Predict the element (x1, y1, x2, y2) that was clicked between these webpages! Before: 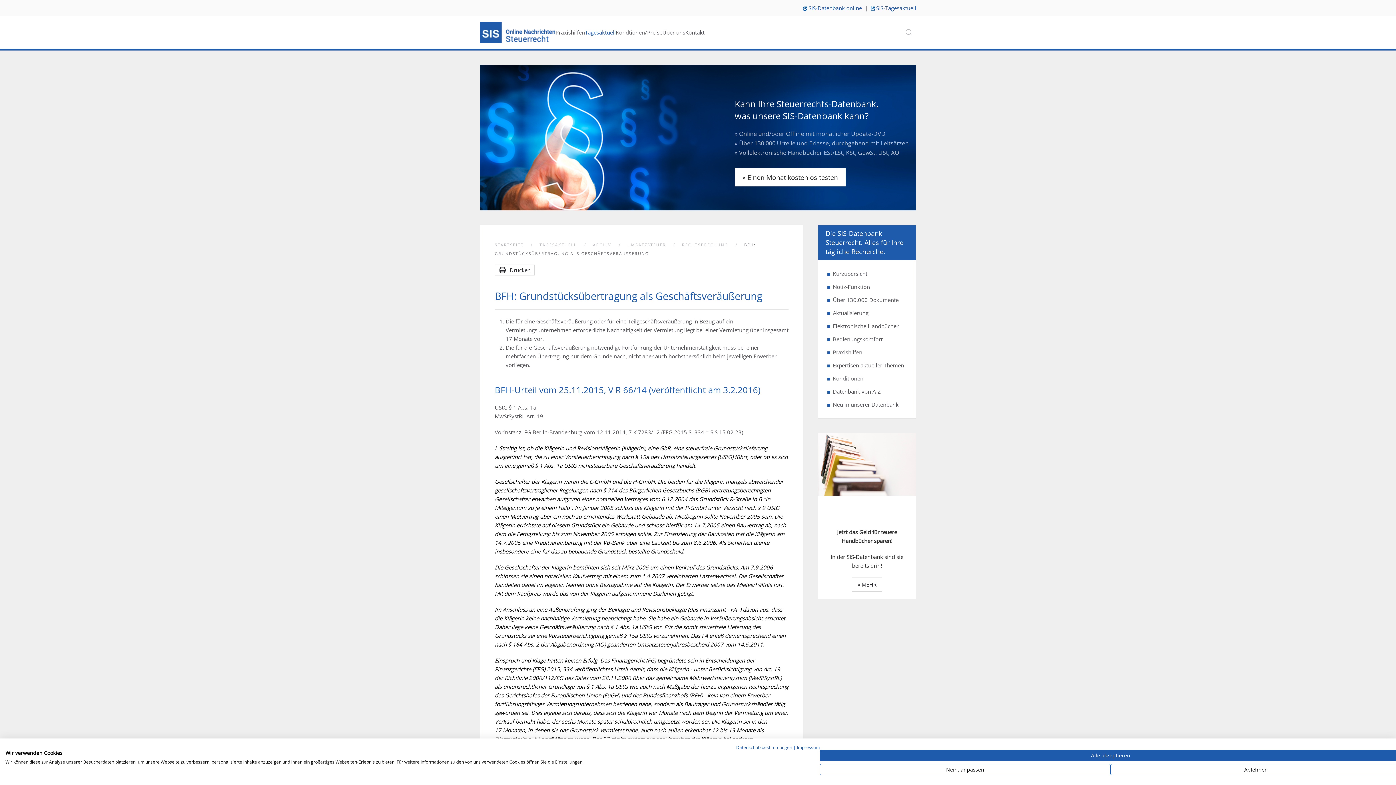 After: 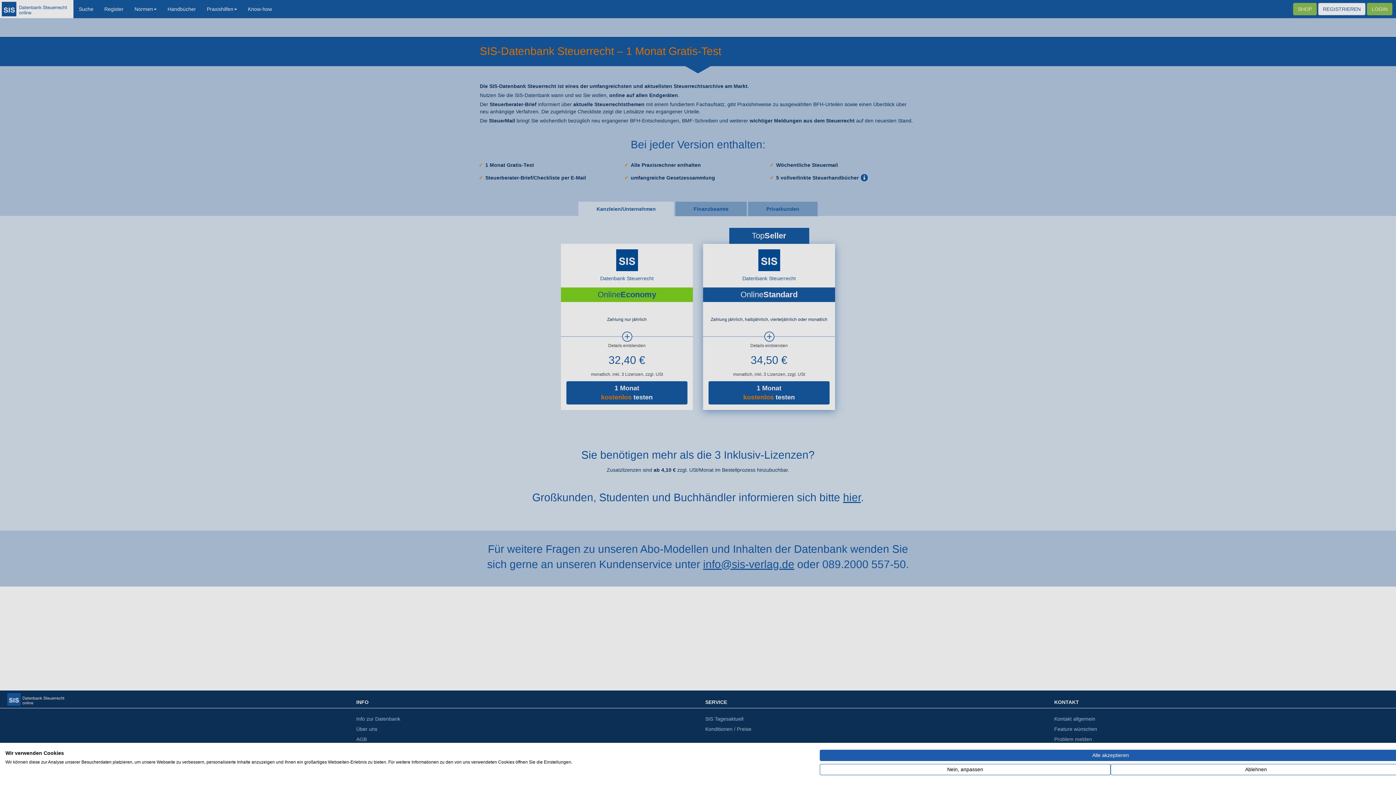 Action: bbox: (480, 65, 916, 210)